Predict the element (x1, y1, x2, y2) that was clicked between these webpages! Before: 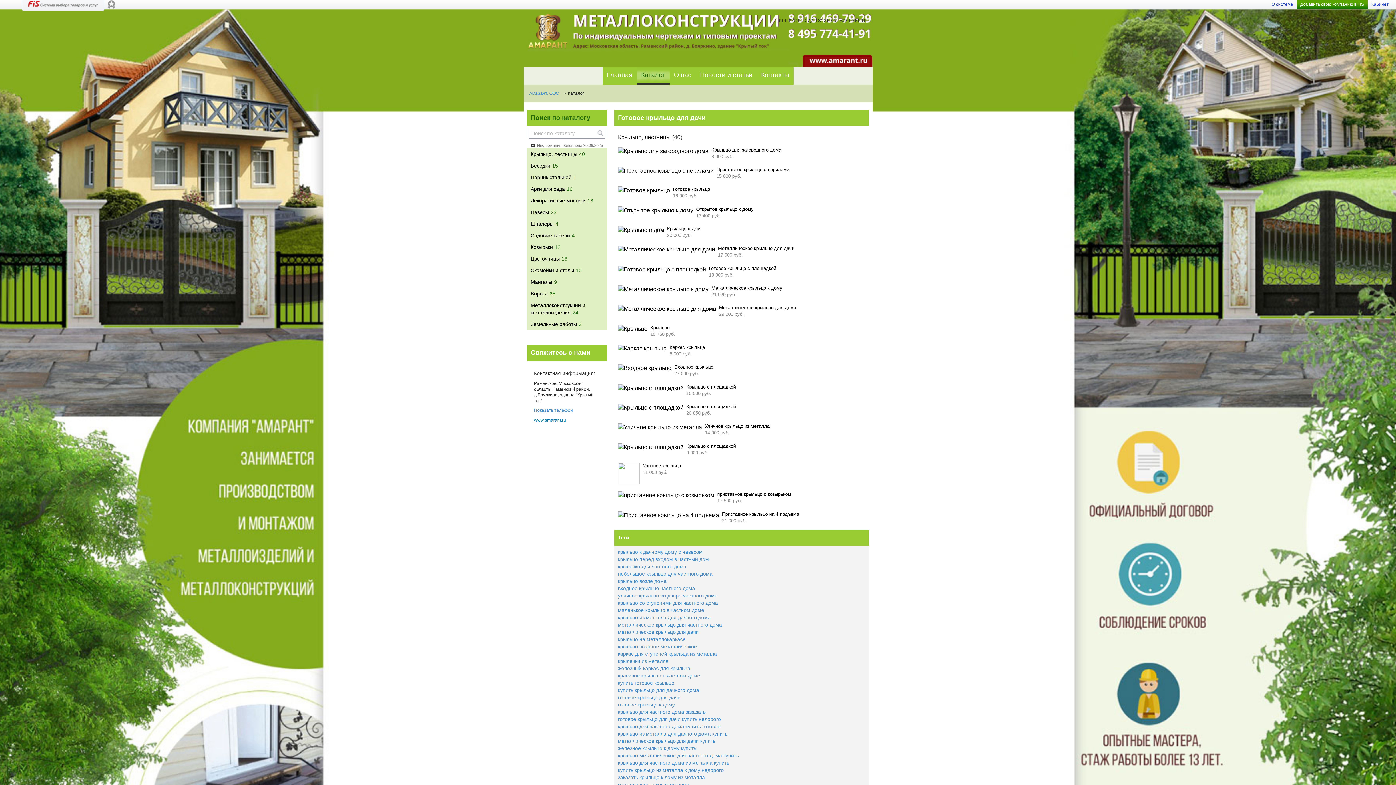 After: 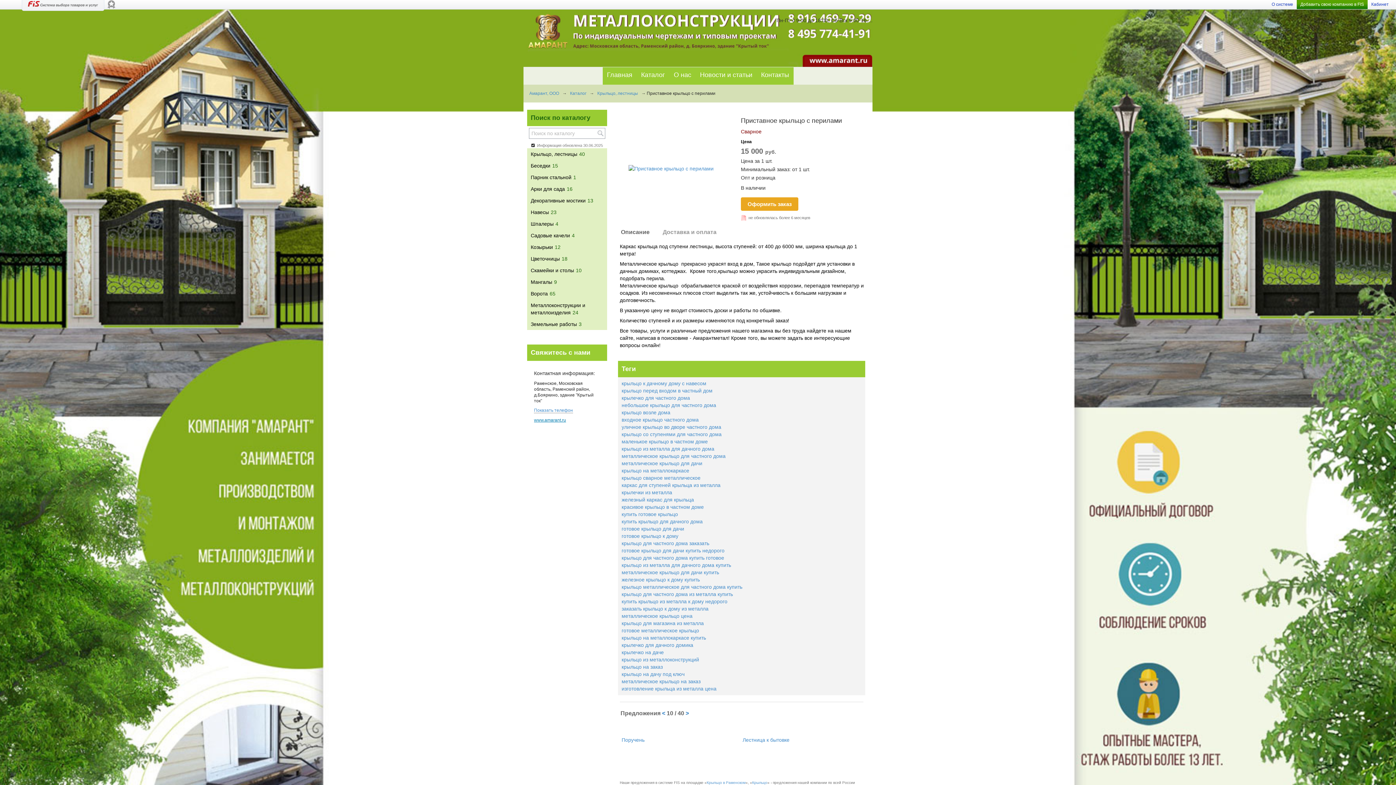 Action: bbox: (618, 167, 716, 173)